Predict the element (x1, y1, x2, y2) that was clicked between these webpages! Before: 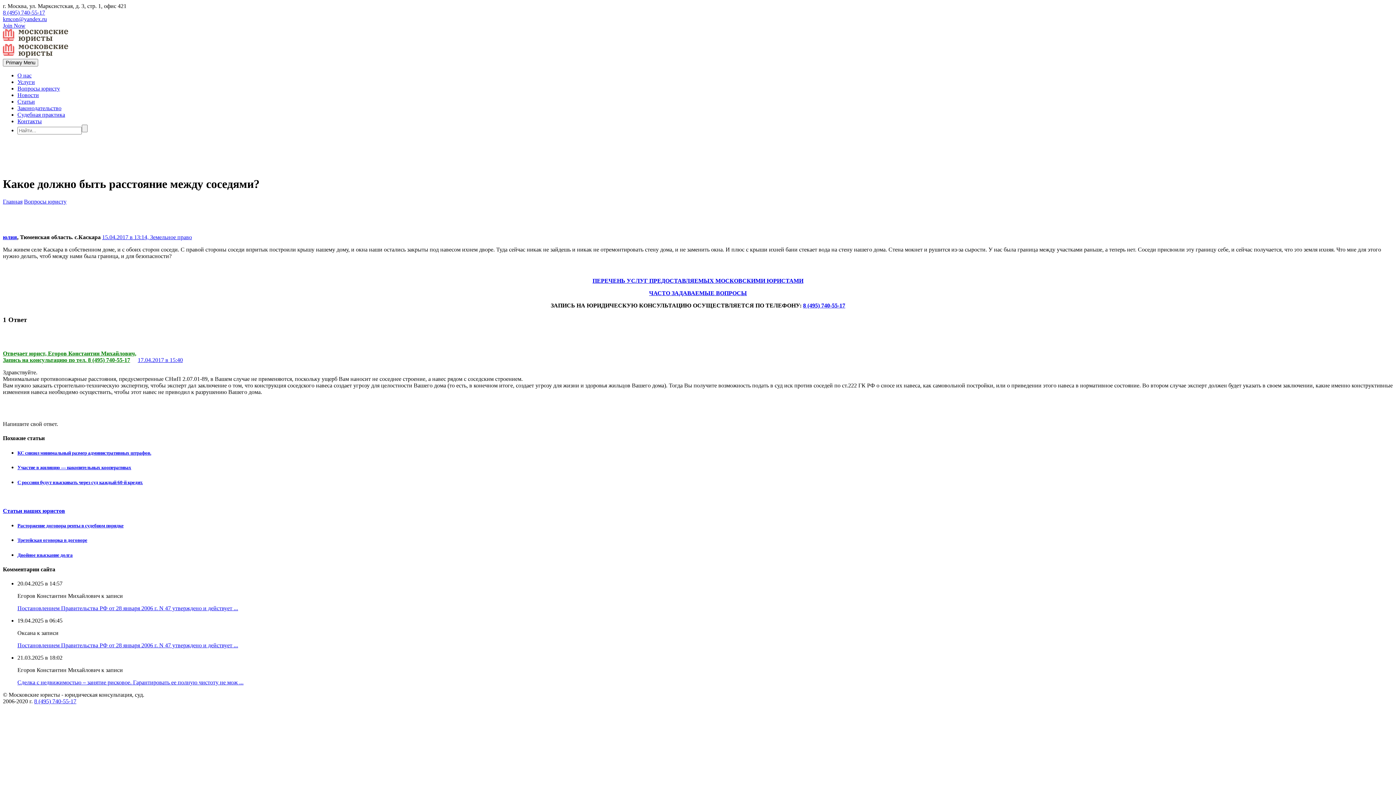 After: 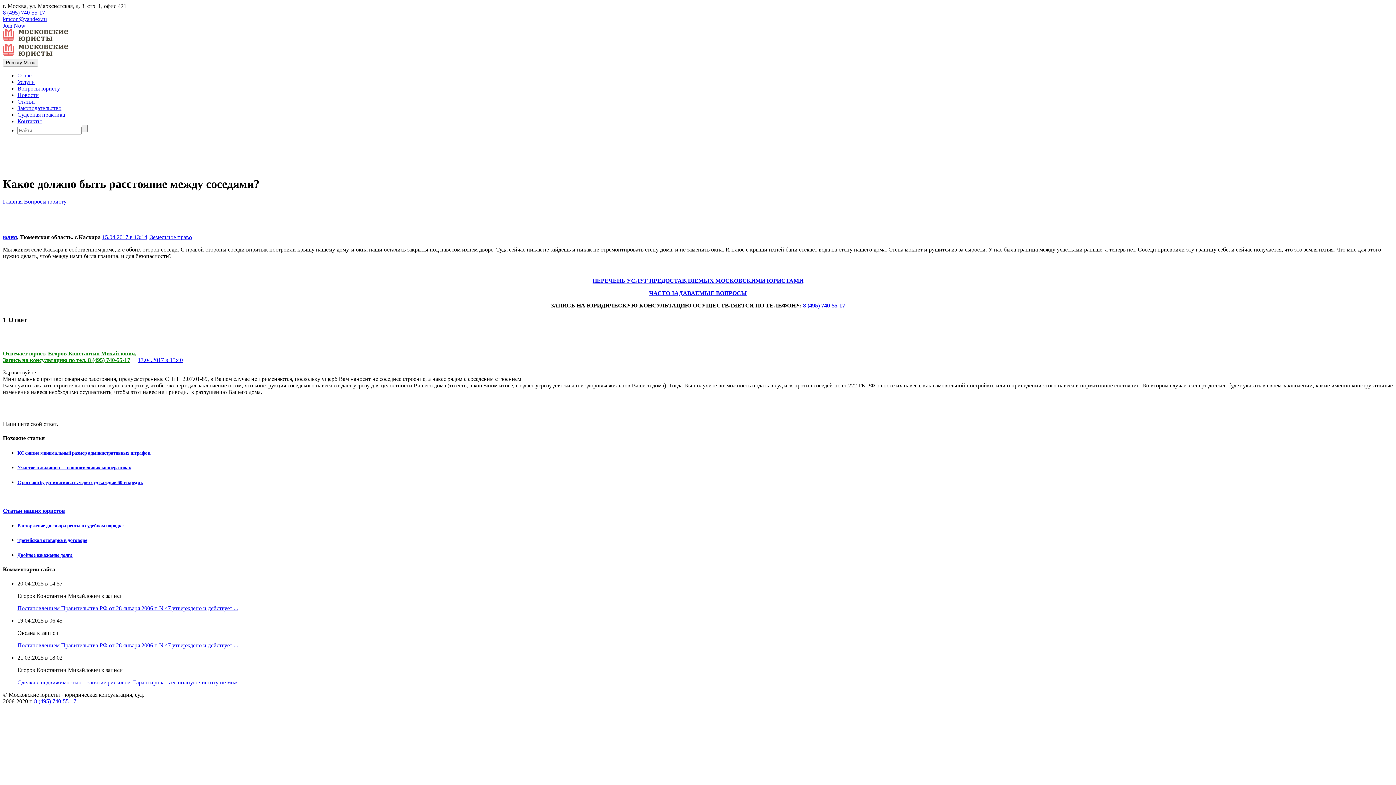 Action: label: Постановлением Правительства РФ от 28 января 2006 г. N 47 утверждено и действует ... bbox: (17, 605, 238, 611)